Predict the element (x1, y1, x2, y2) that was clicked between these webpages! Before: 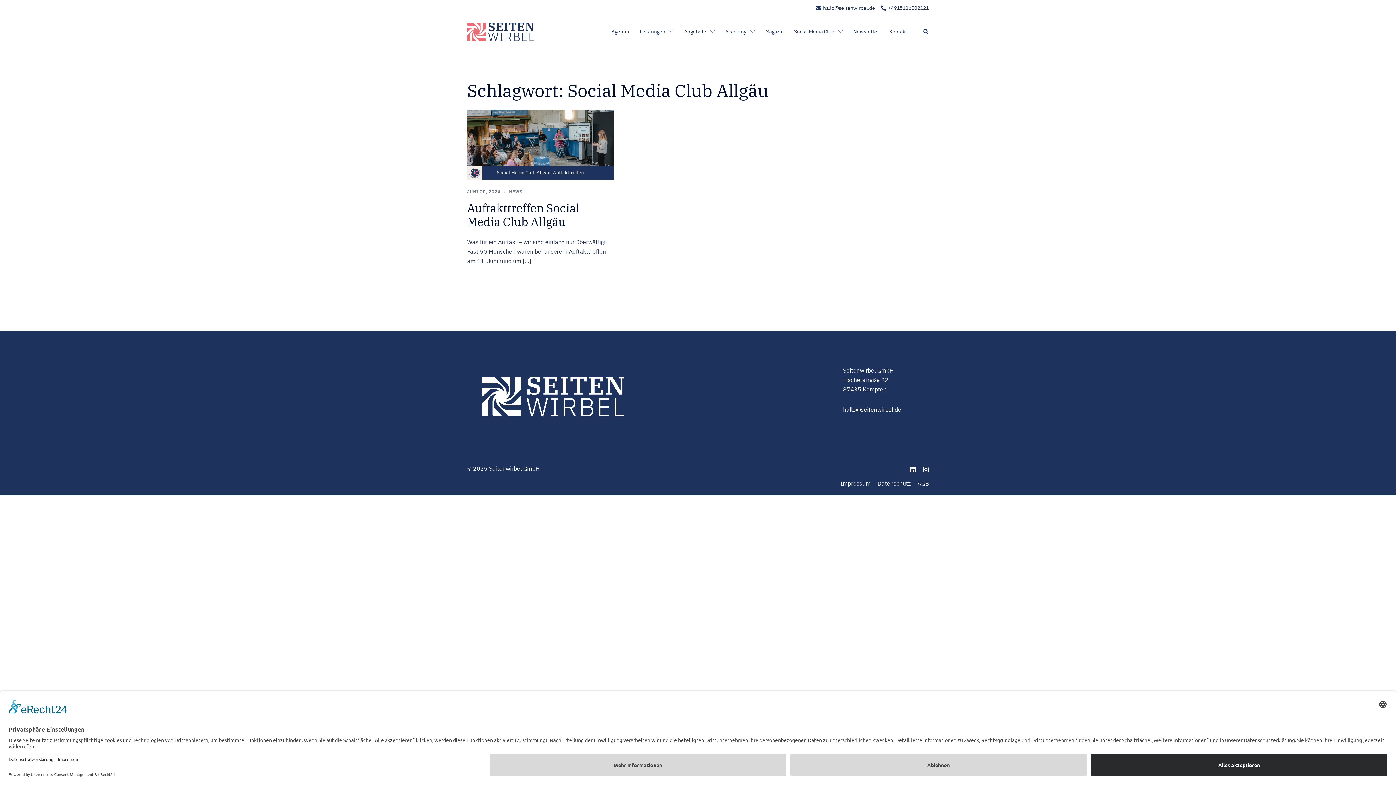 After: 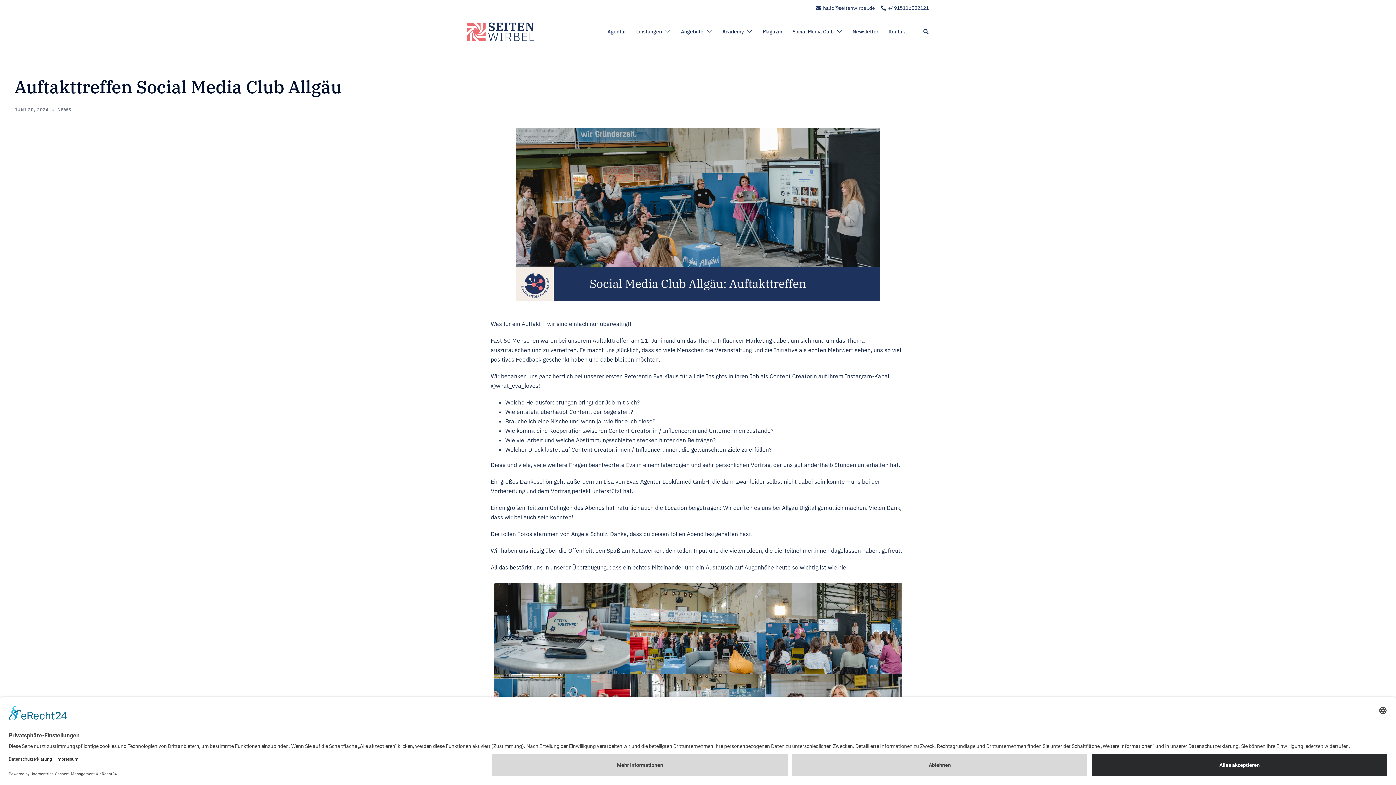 Action: bbox: (467, 140, 613, 147)